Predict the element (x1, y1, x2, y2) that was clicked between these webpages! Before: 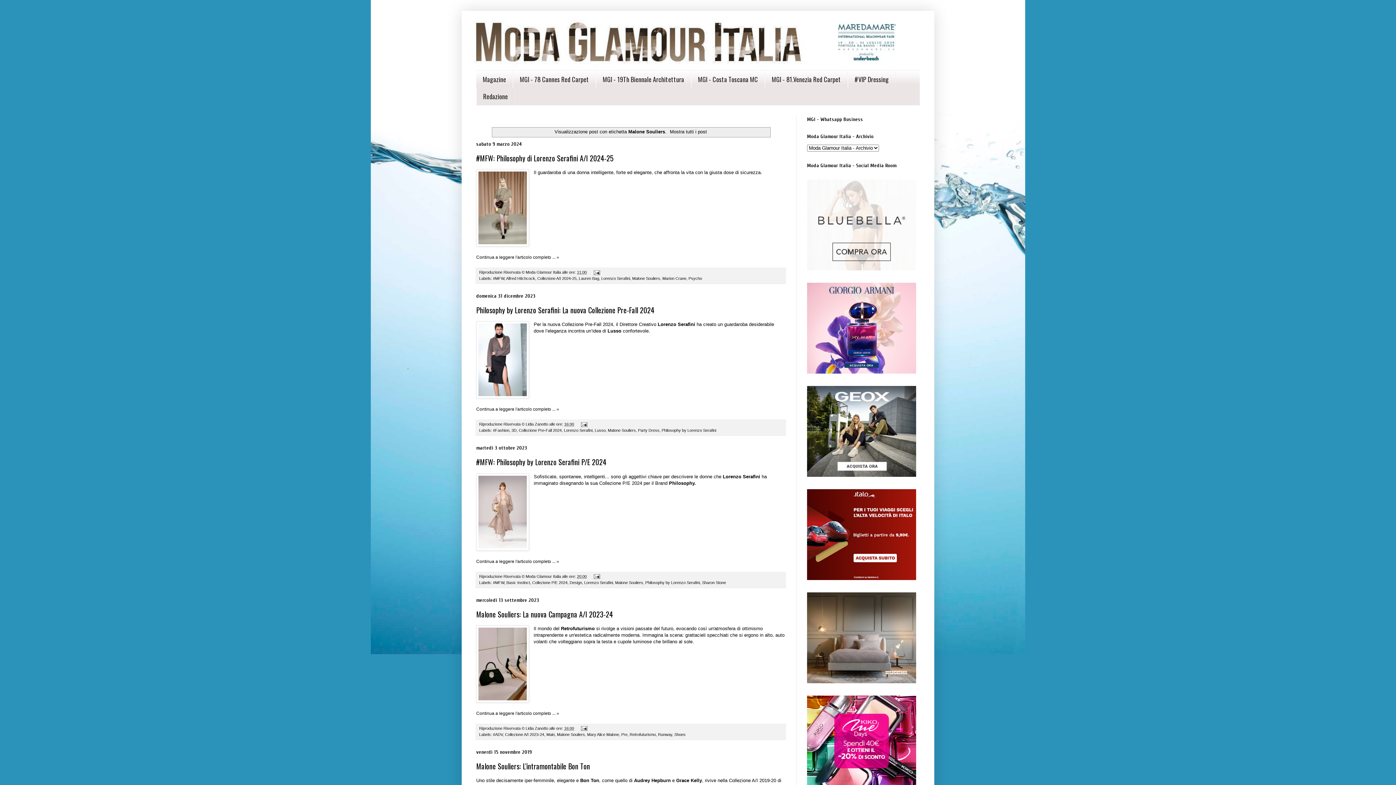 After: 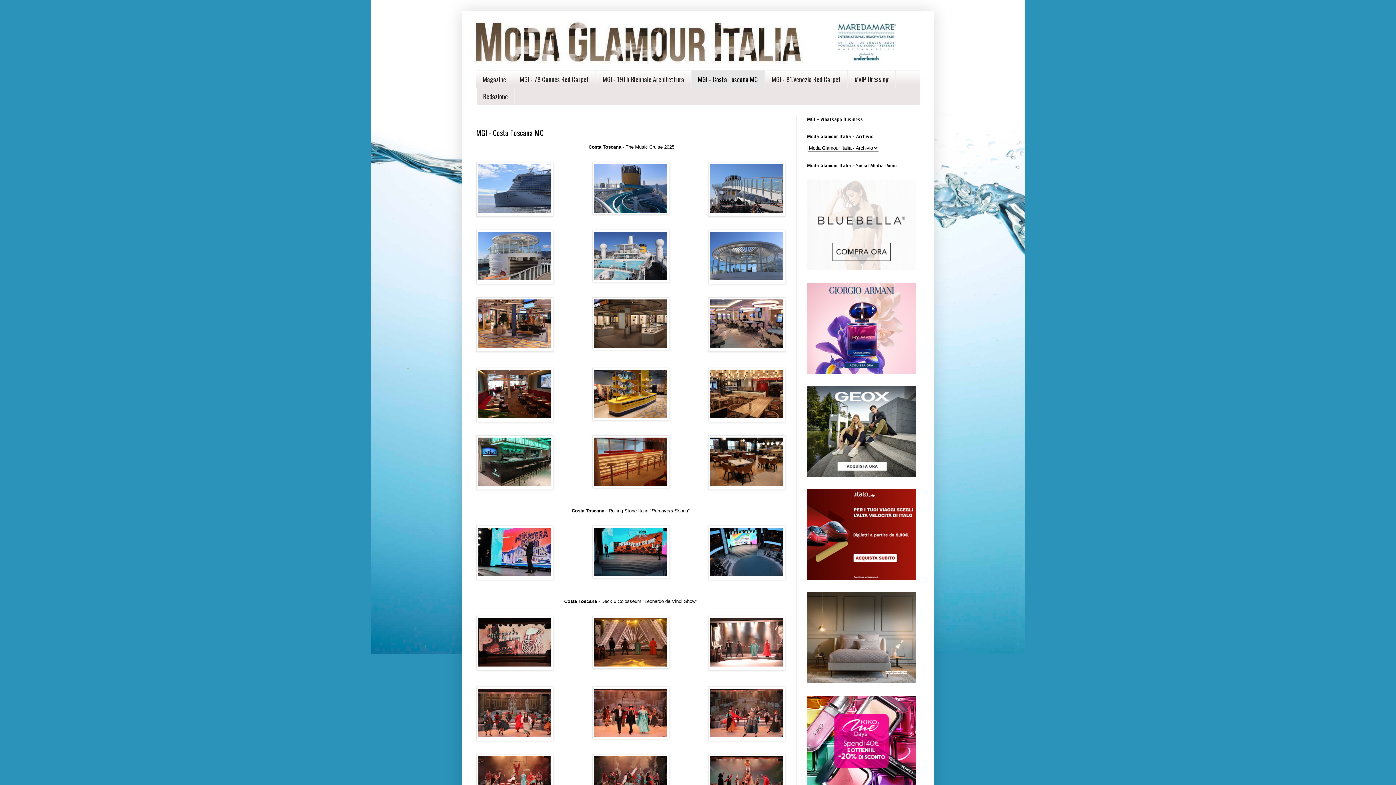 Action: bbox: (691, 70, 765, 87) label: MGI - Costa Toscana MC